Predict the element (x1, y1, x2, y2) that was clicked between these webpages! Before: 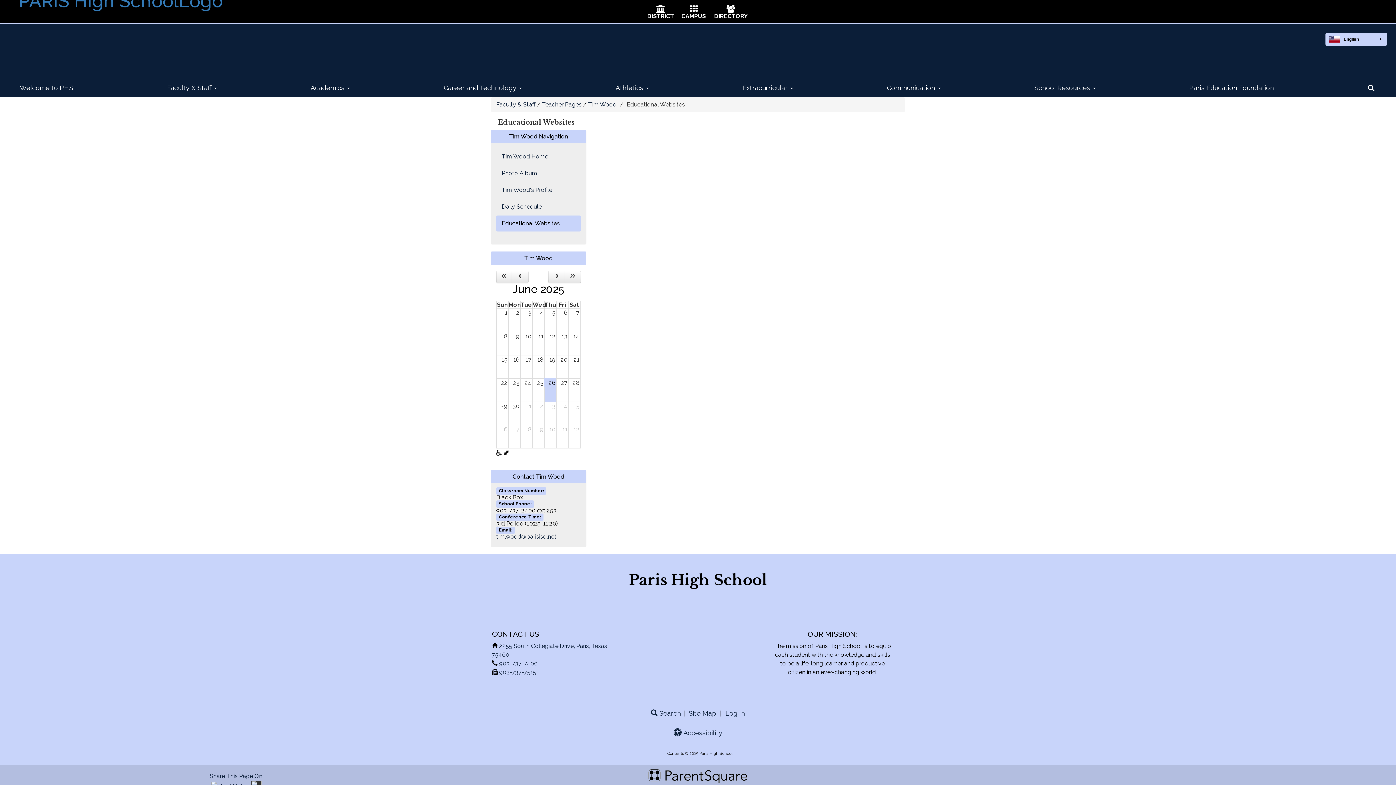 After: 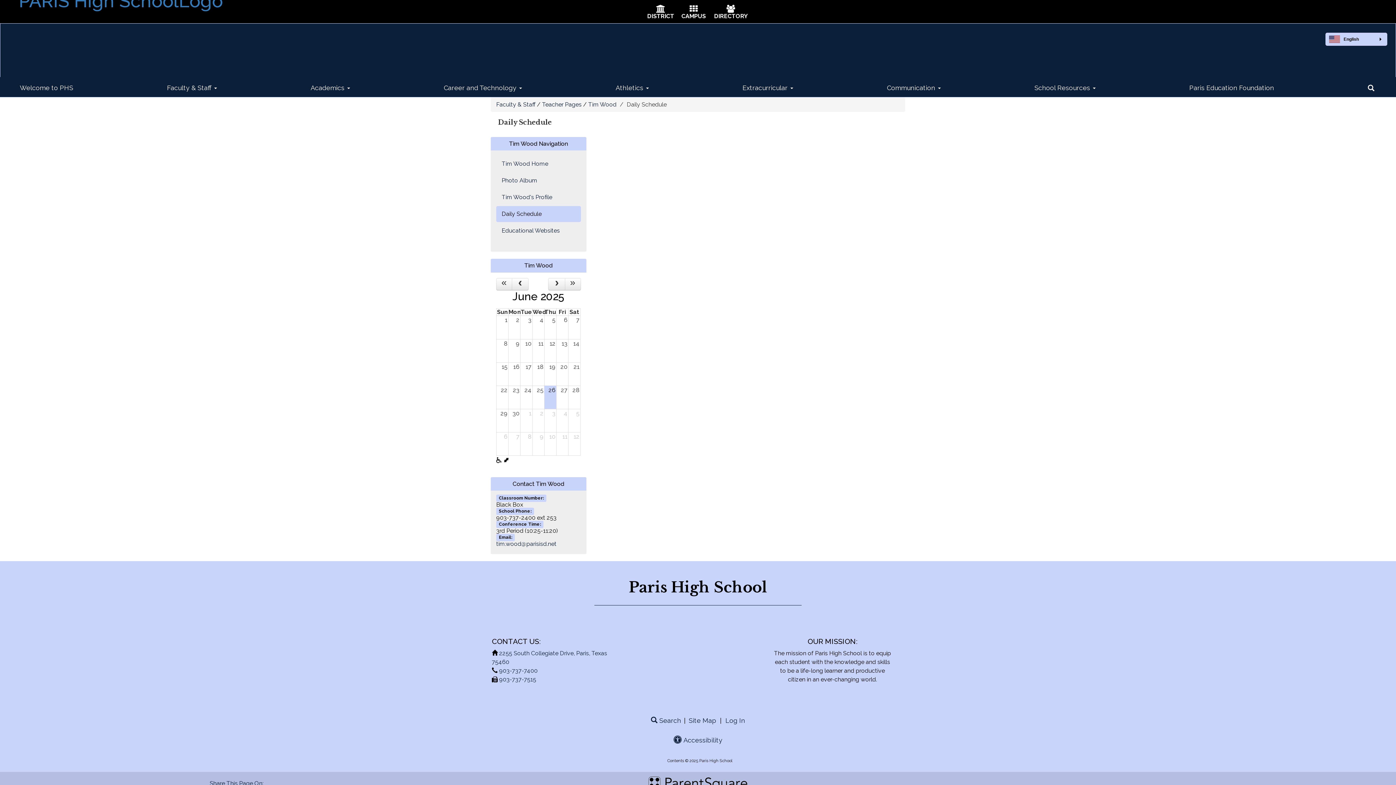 Action: bbox: (496, 198, 580, 214) label: Daily Schedule